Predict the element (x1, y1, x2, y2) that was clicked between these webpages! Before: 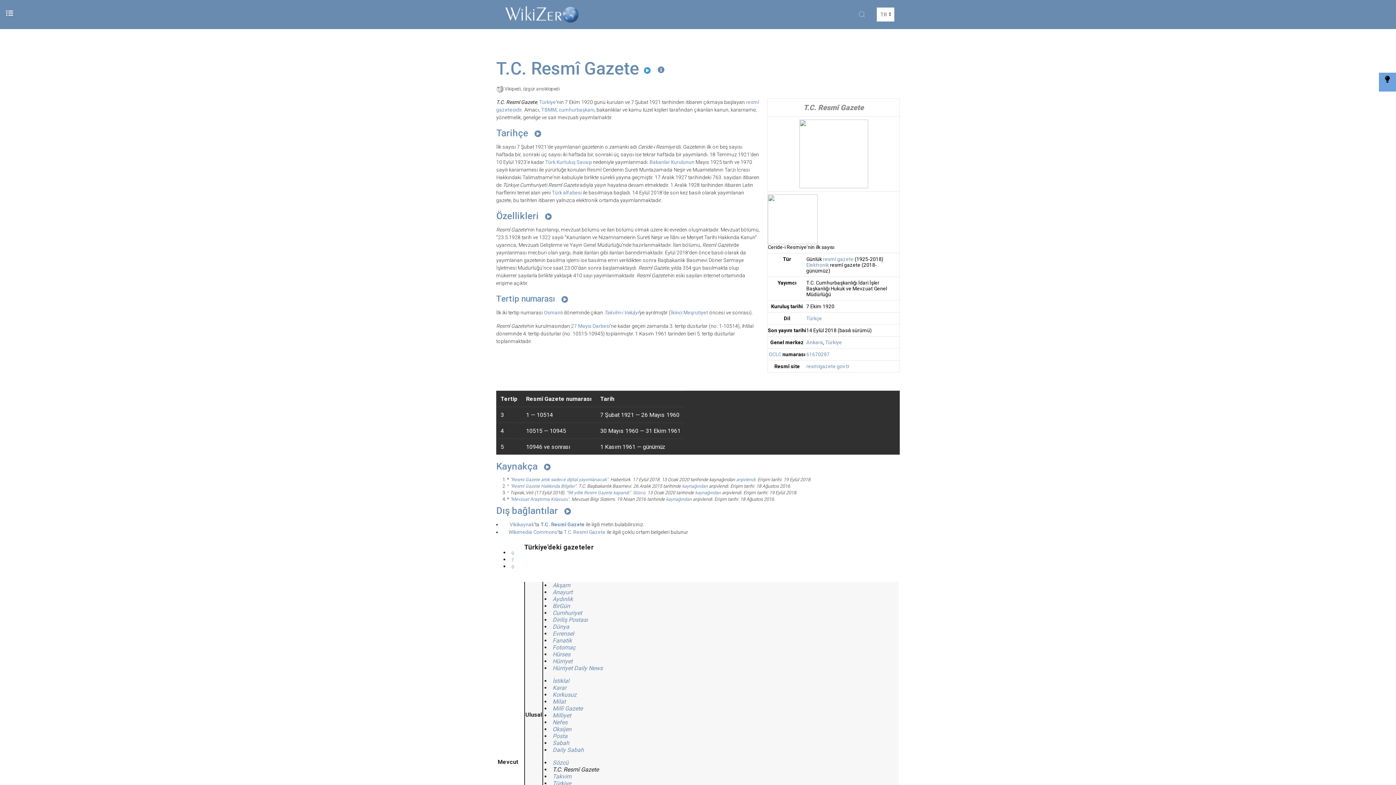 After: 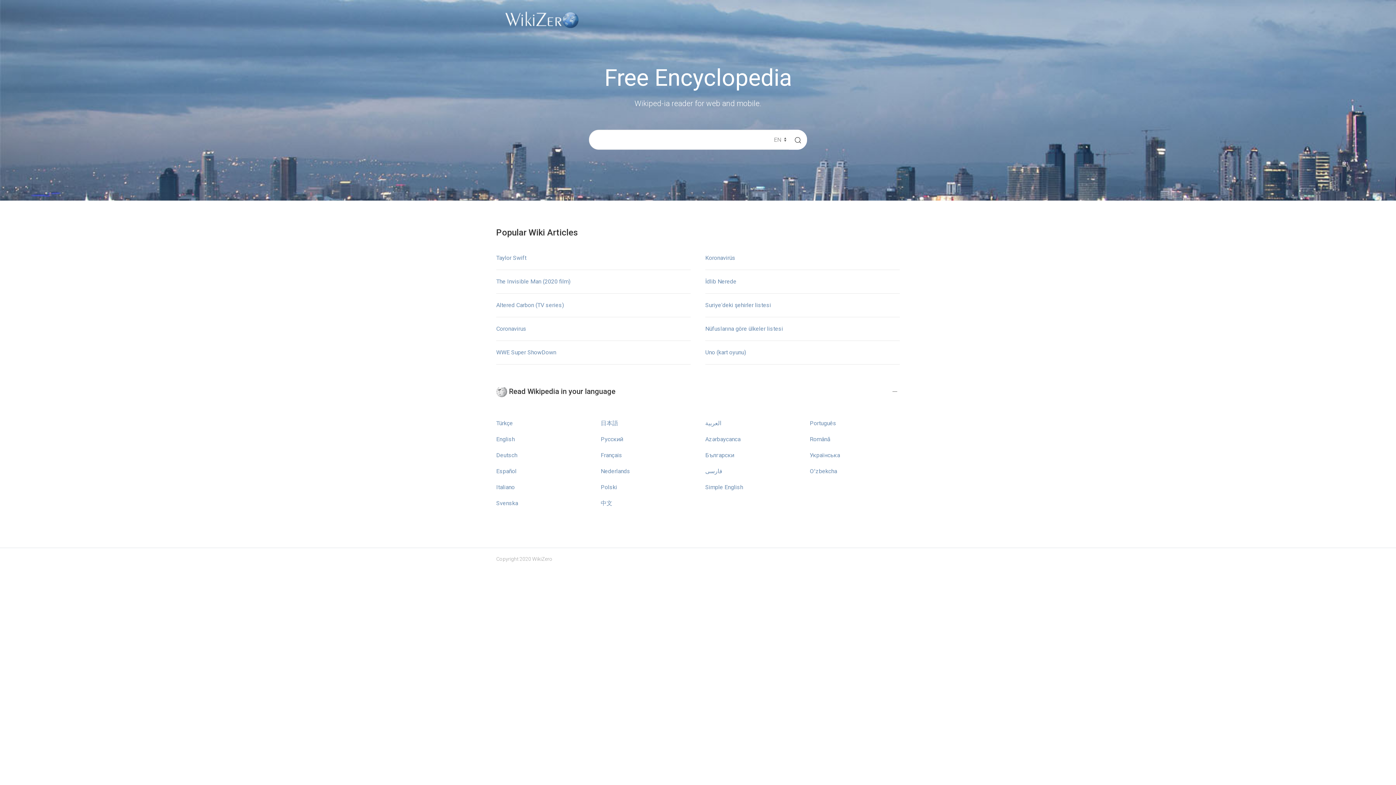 Action: label: Diriliş Postası bbox: (552, 616, 588, 623)